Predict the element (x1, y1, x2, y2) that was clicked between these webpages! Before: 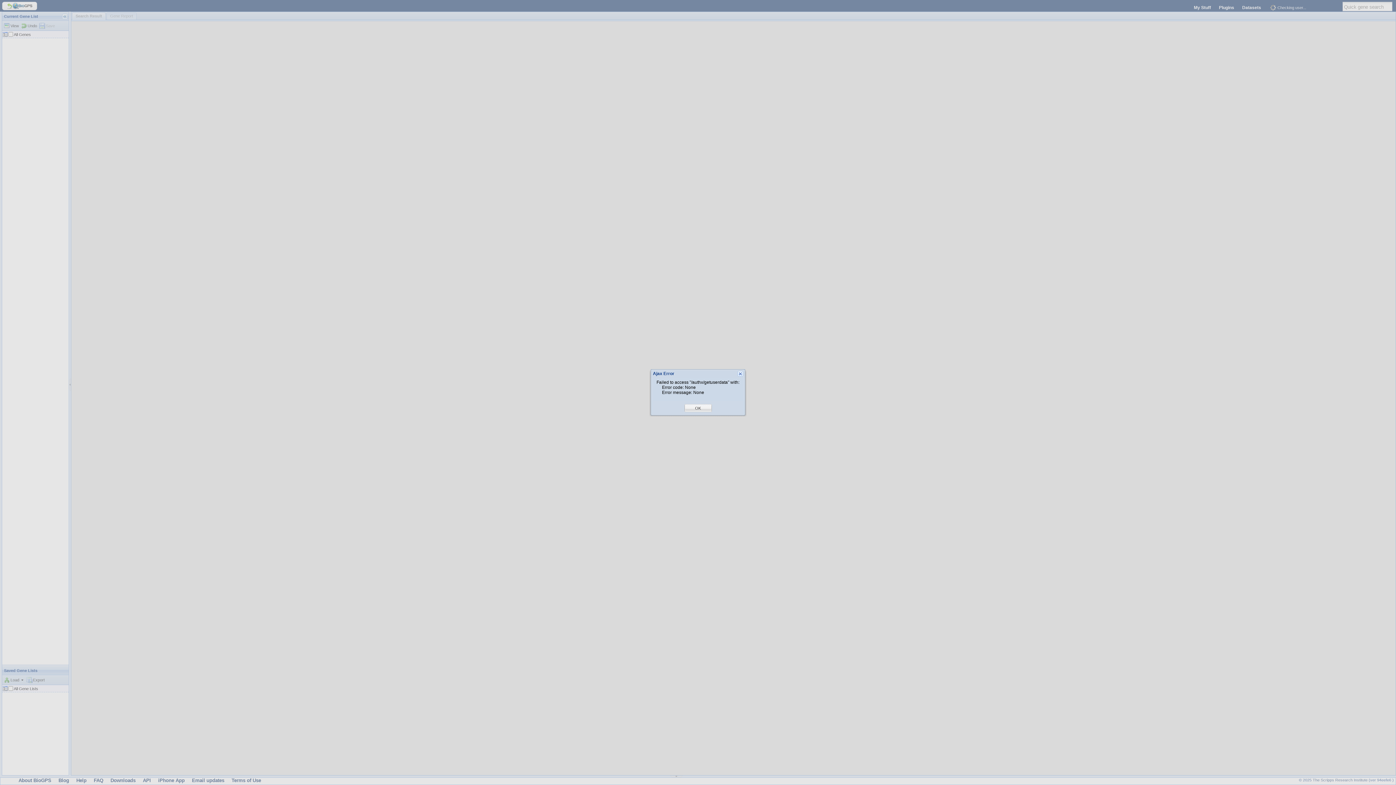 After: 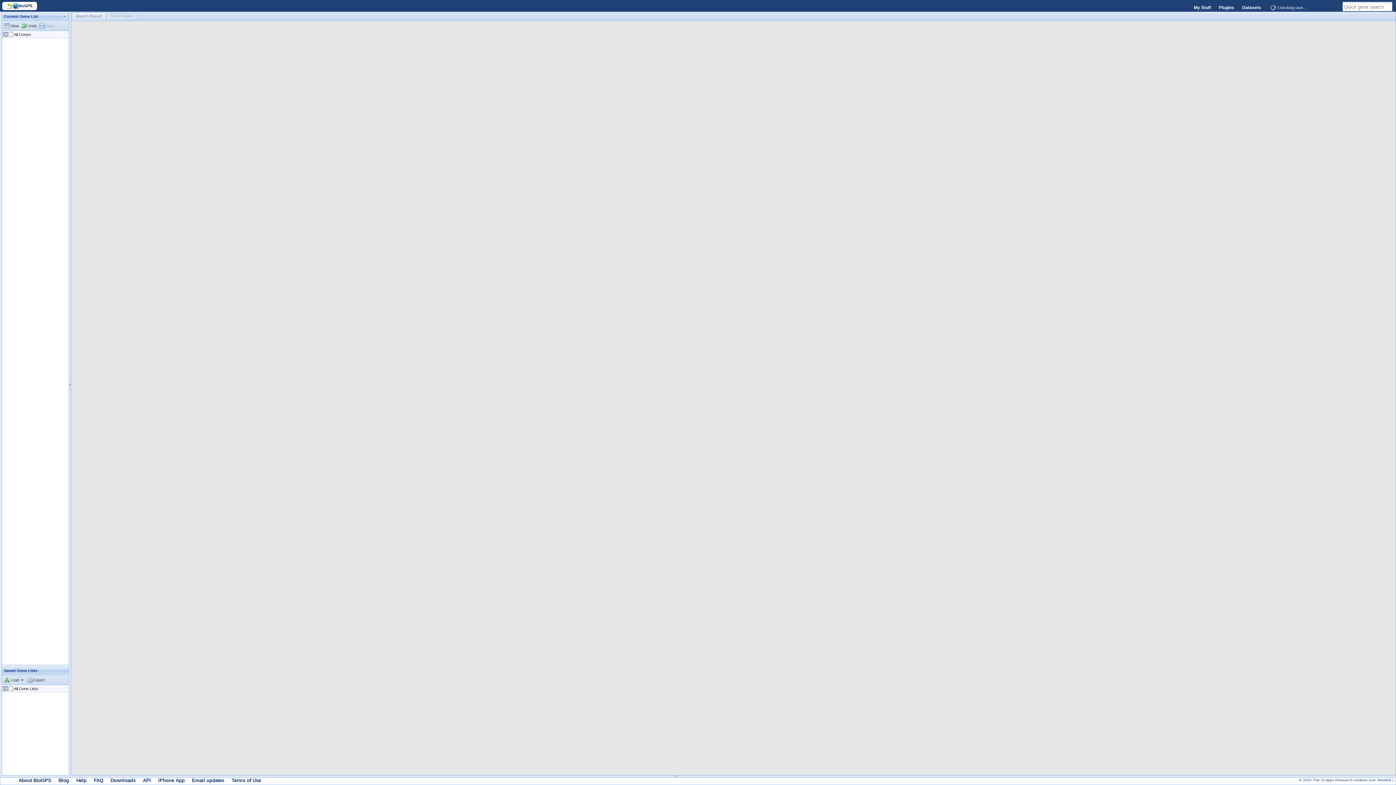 Action: label: OK bbox: (695, 405, 701, 411)